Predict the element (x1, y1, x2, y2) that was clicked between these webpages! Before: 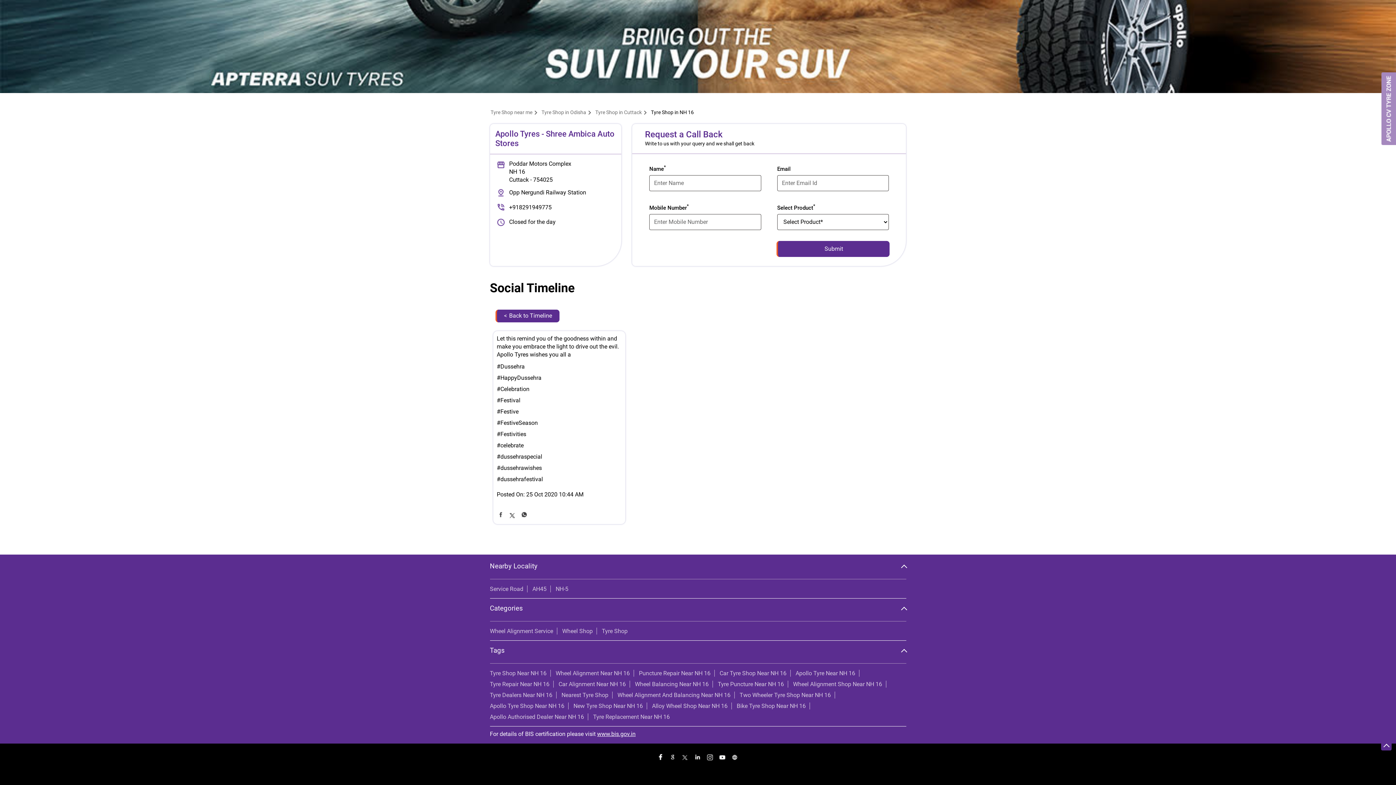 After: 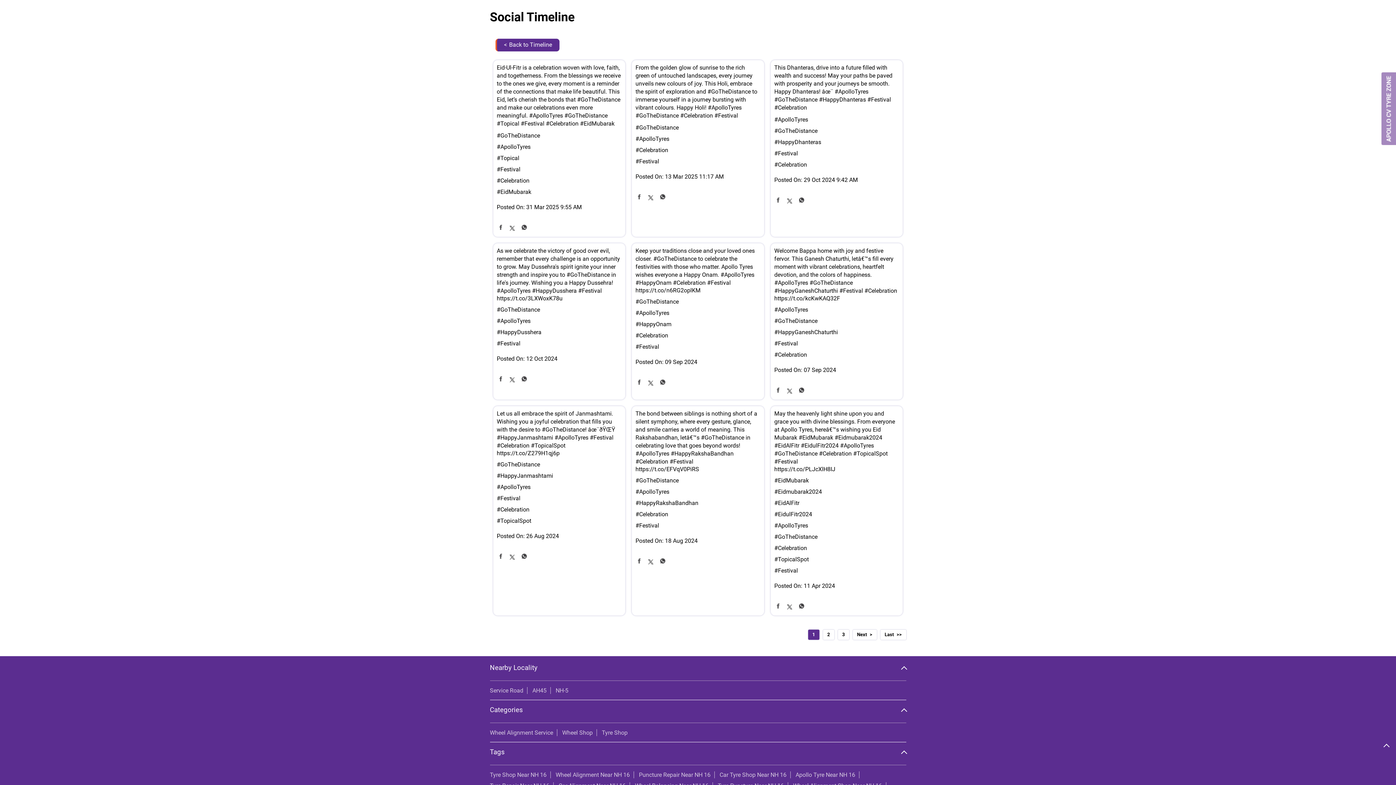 Action: bbox: (496, 396, 621, 403) label: #Festival